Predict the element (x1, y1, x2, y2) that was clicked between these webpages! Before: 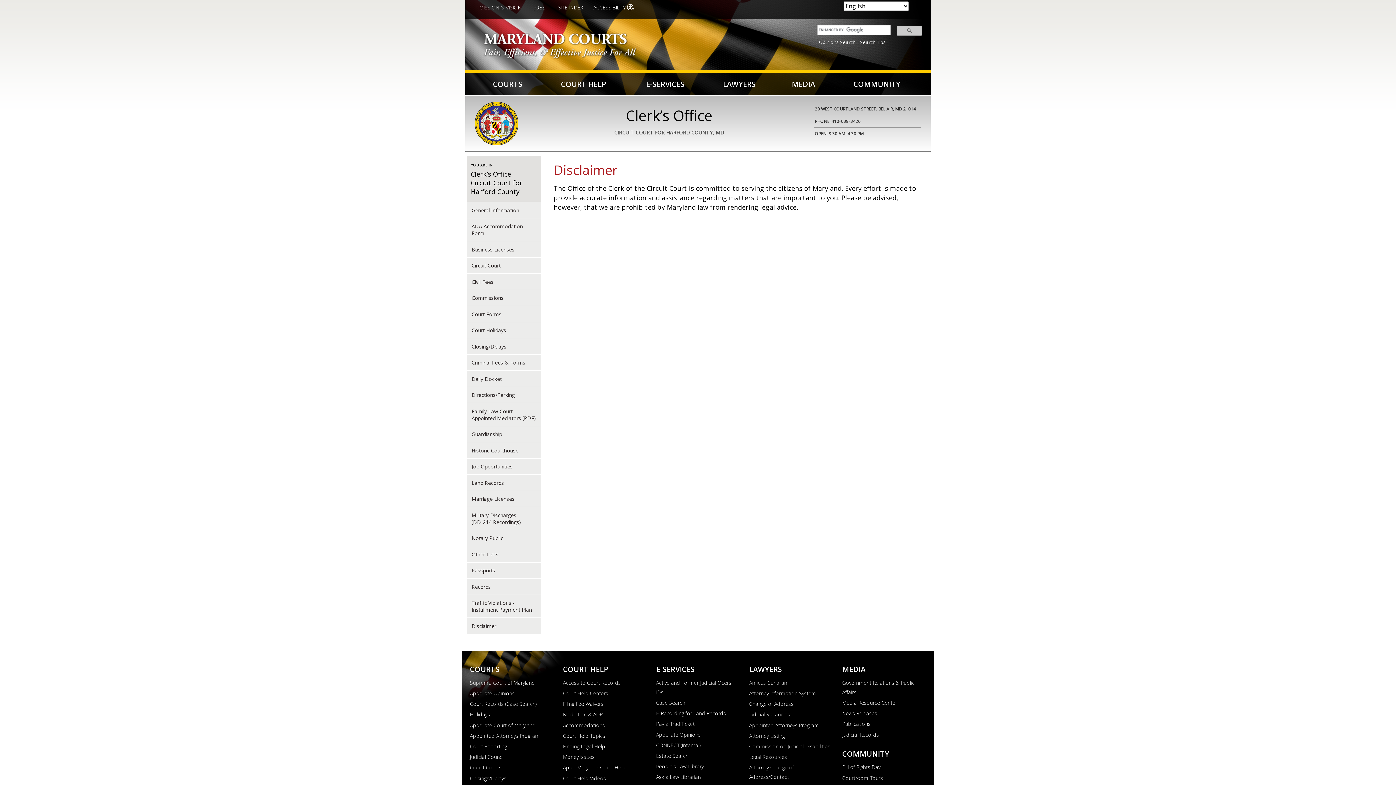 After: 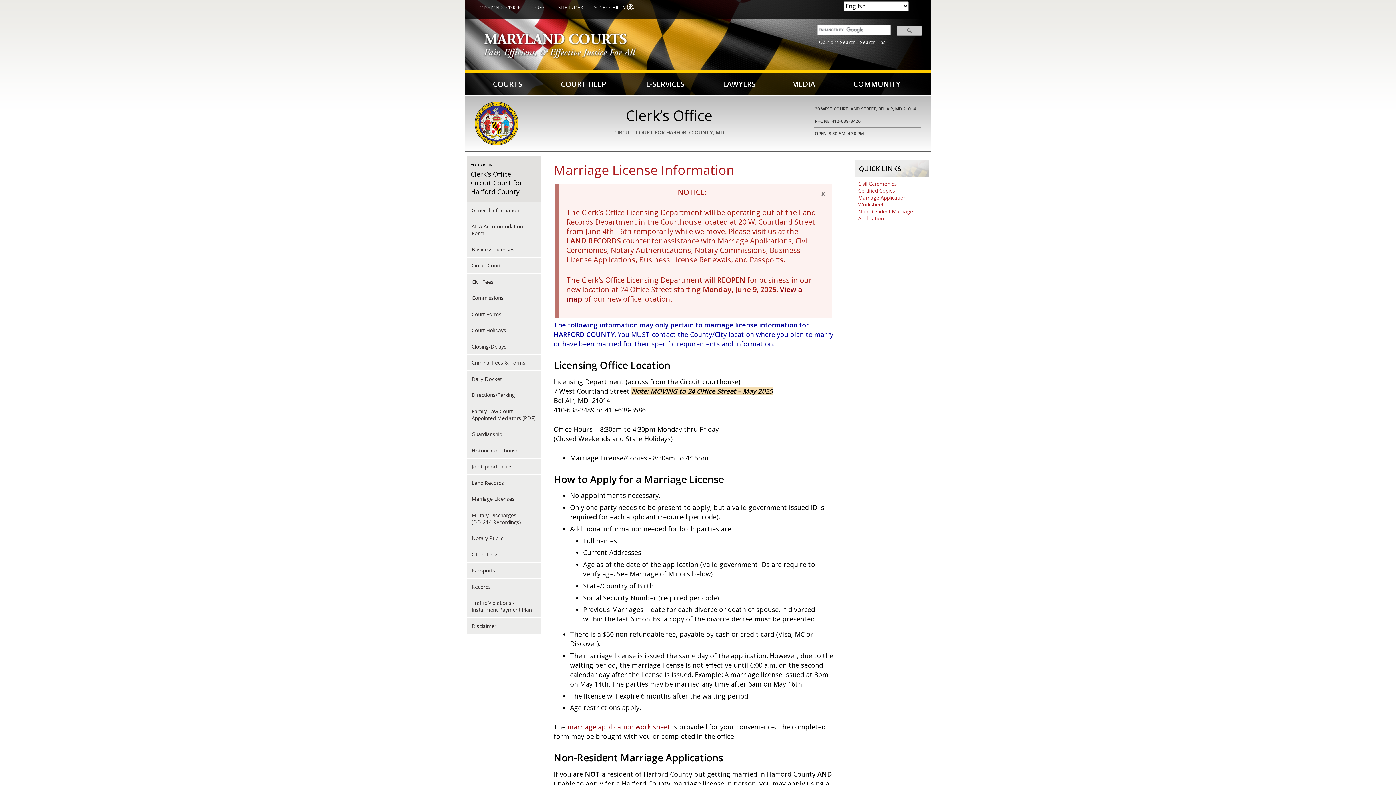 Action: label: Marriage Licenses bbox: (467, 491, 541, 507)